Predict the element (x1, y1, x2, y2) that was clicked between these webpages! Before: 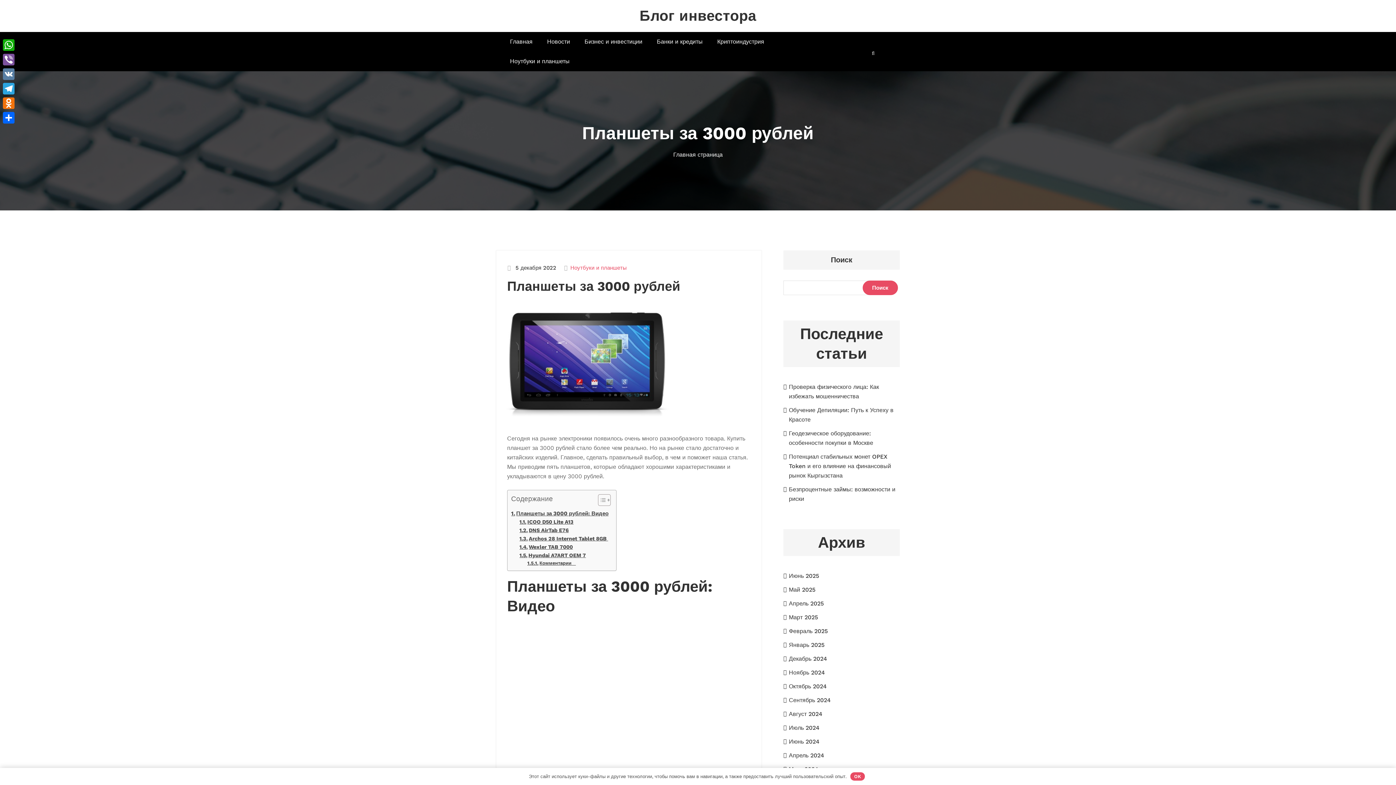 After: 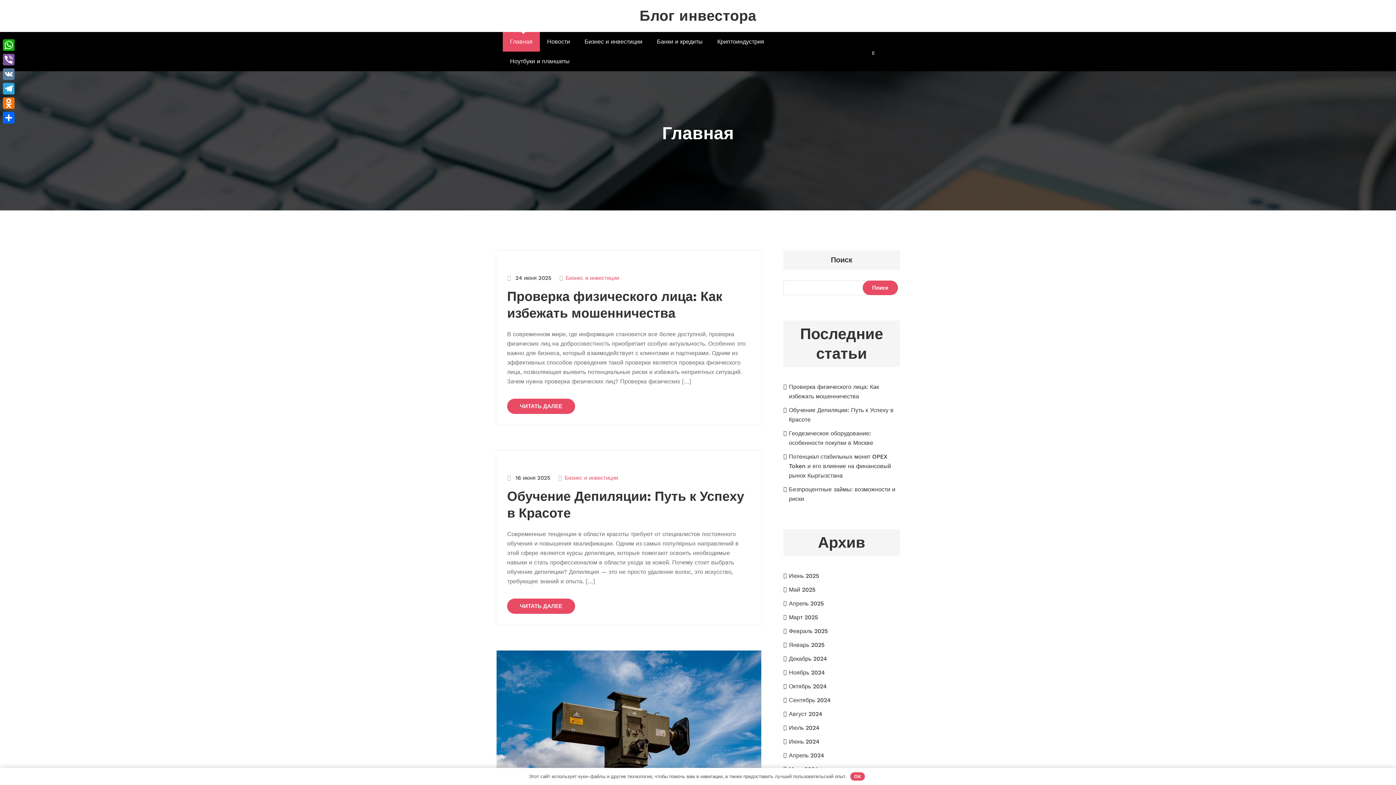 Action: label: Декабрь 2024 bbox: (789, 655, 827, 662)